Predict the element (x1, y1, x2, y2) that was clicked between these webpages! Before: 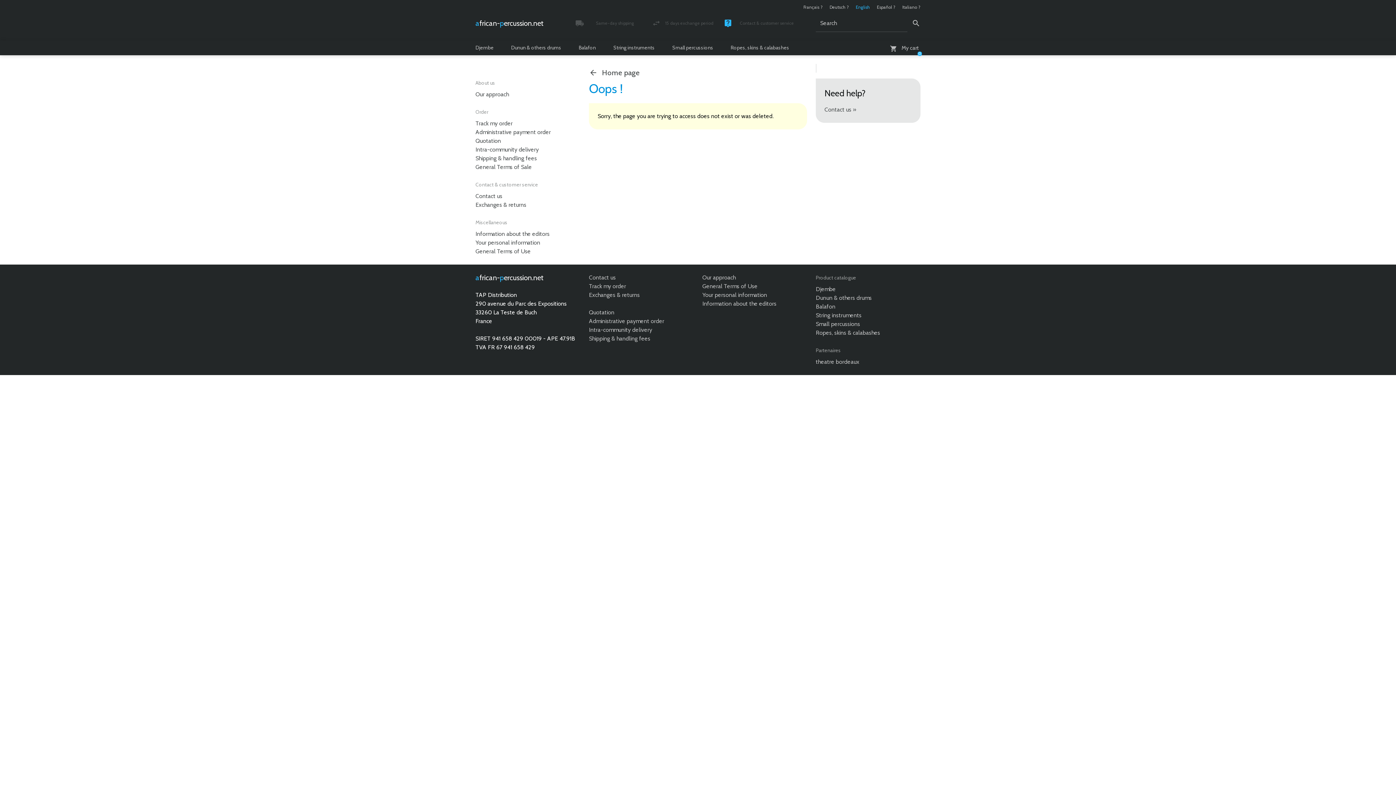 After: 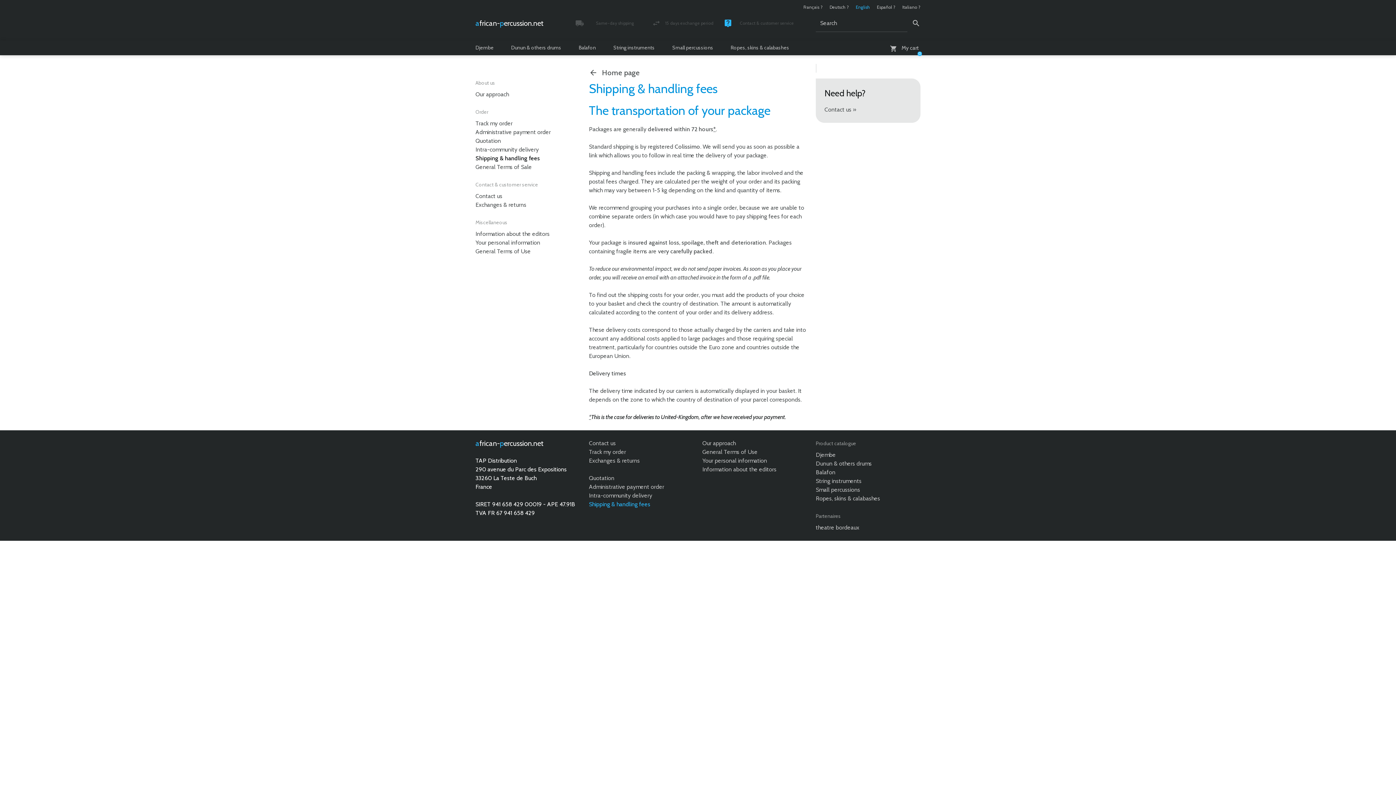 Action: label: Shipping & handling fees bbox: (475, 154, 537, 161)